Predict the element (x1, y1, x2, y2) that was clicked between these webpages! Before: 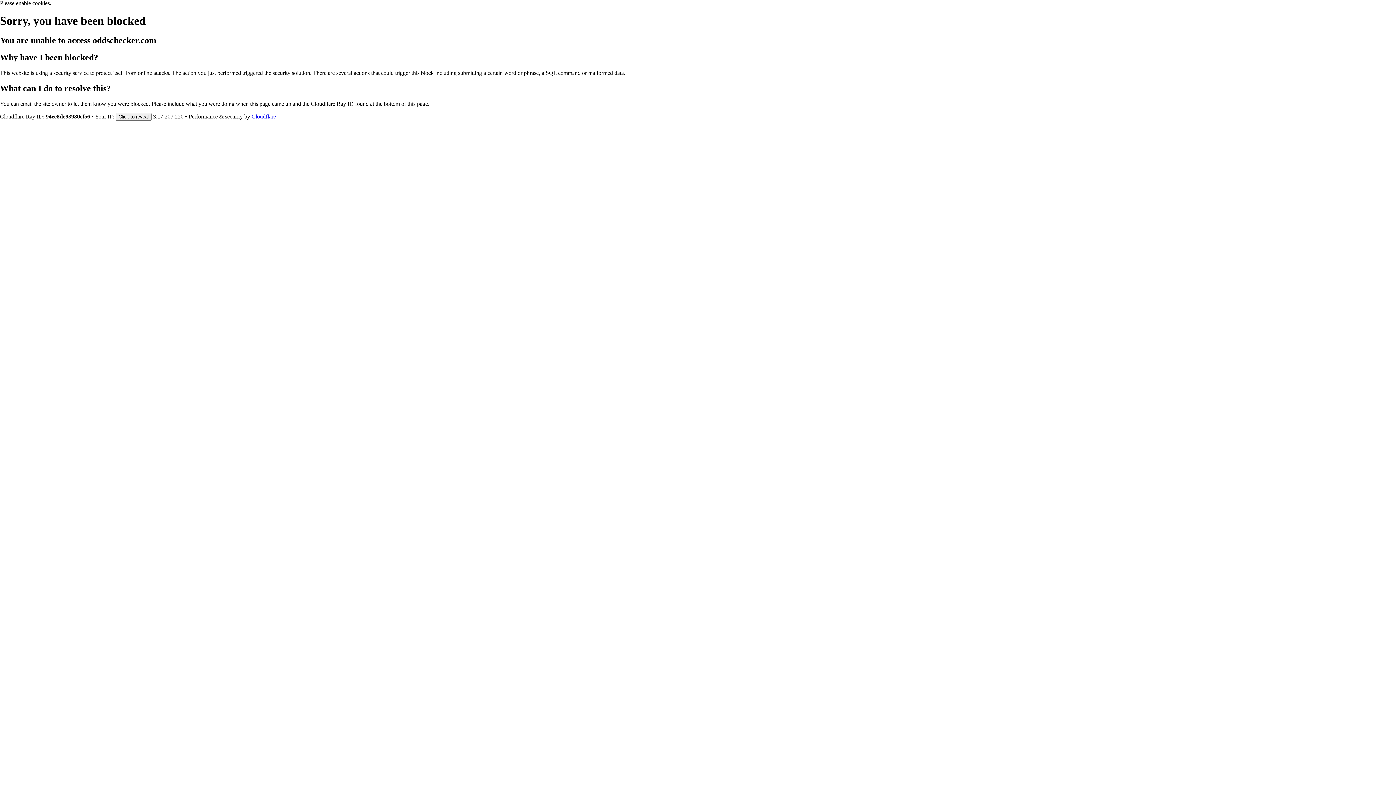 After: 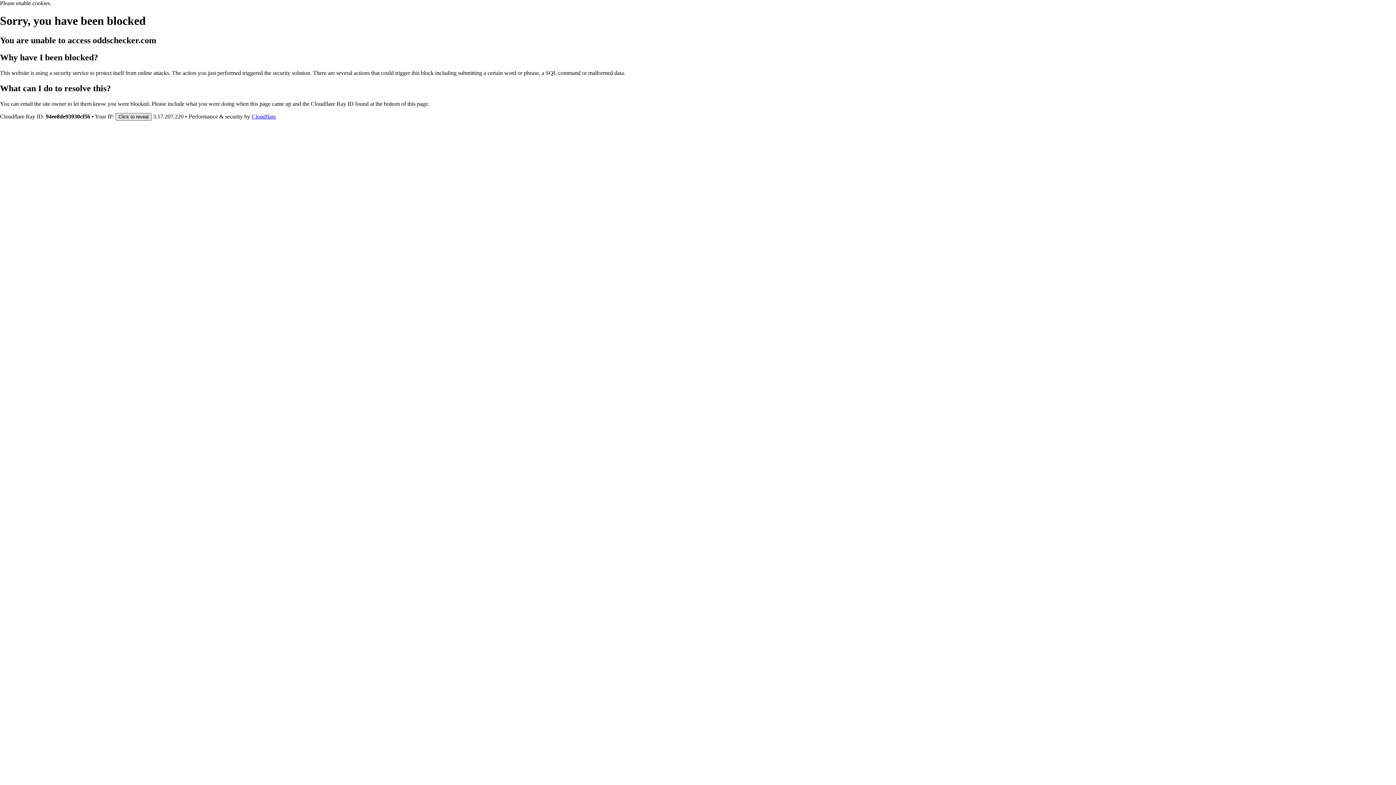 Action: bbox: (115, 112, 151, 120) label: Click to reveal